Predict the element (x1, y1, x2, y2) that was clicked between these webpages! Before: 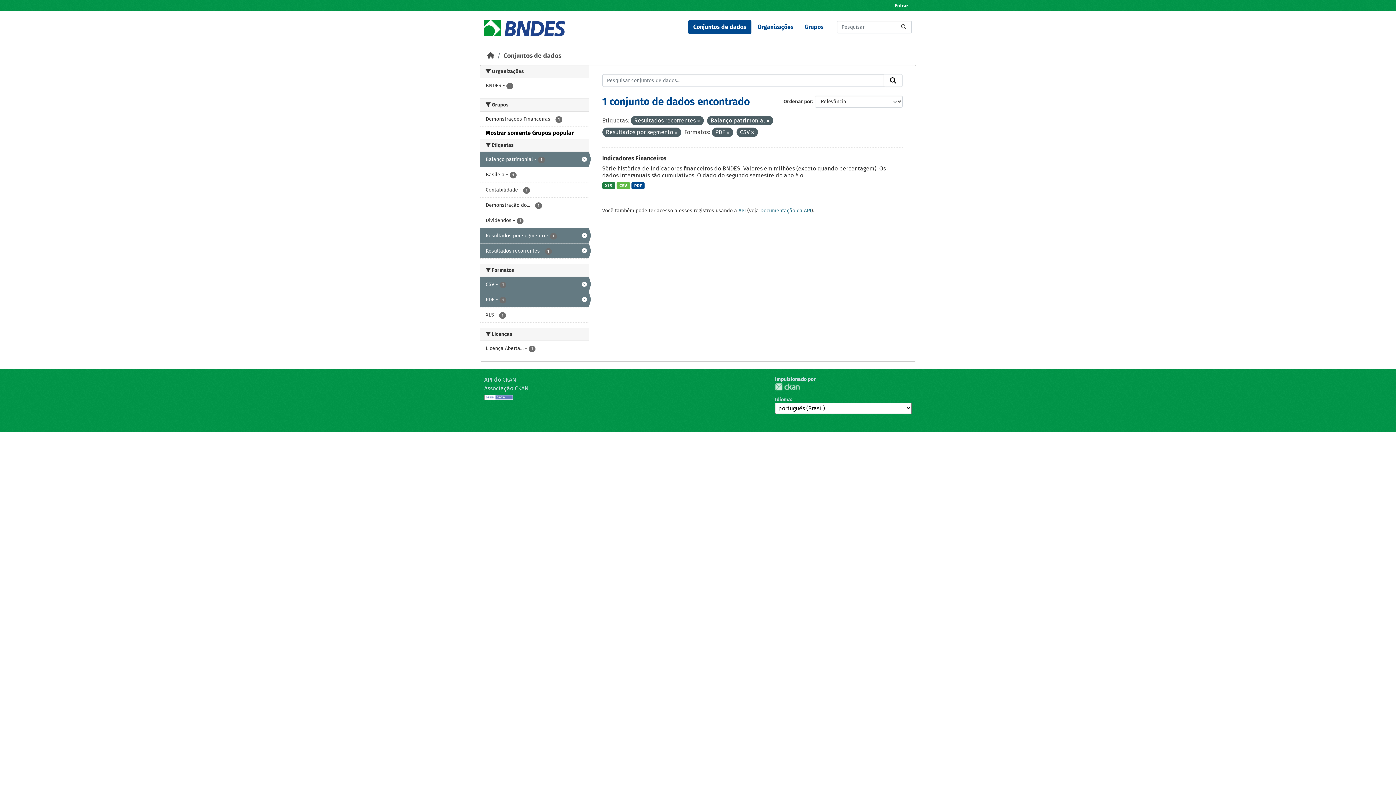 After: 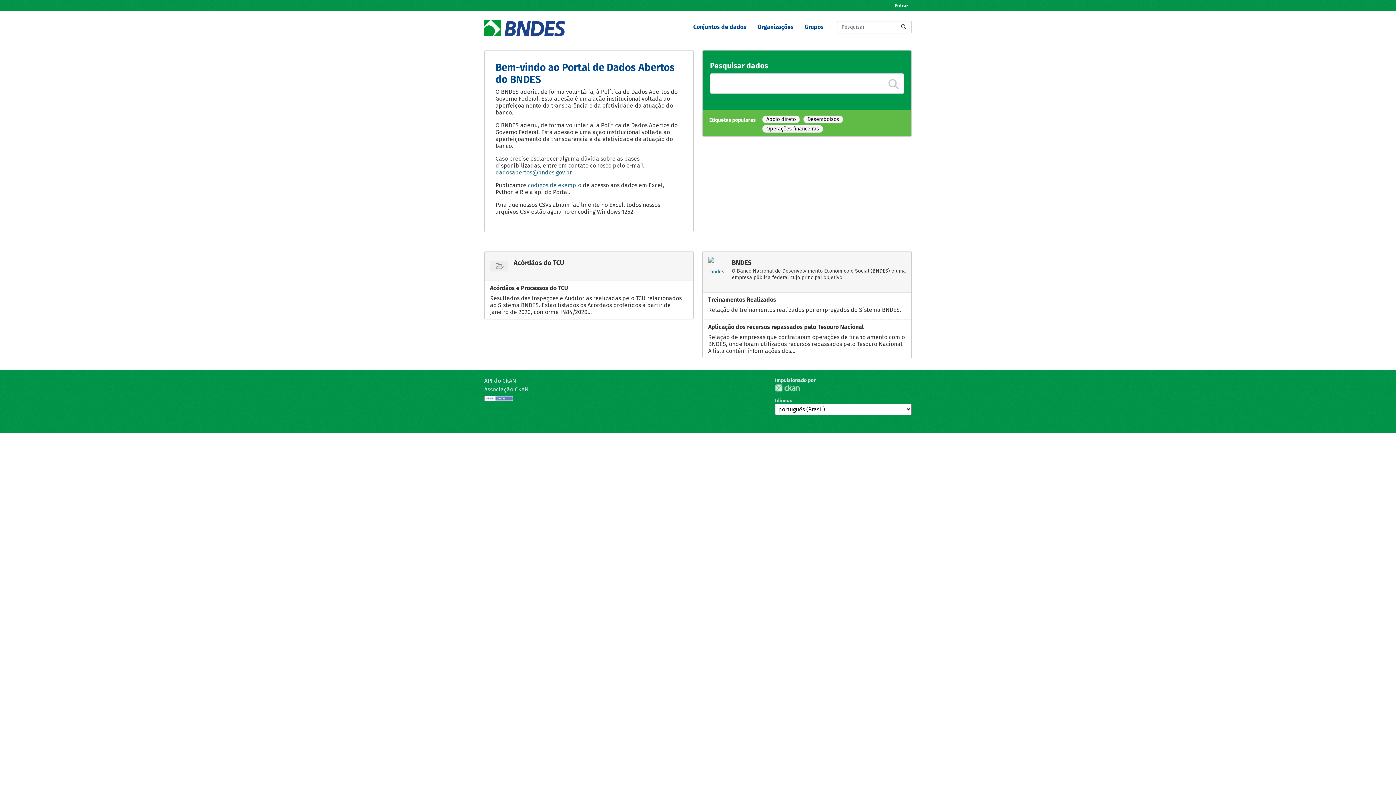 Action: bbox: (484, 17, 565, 37)